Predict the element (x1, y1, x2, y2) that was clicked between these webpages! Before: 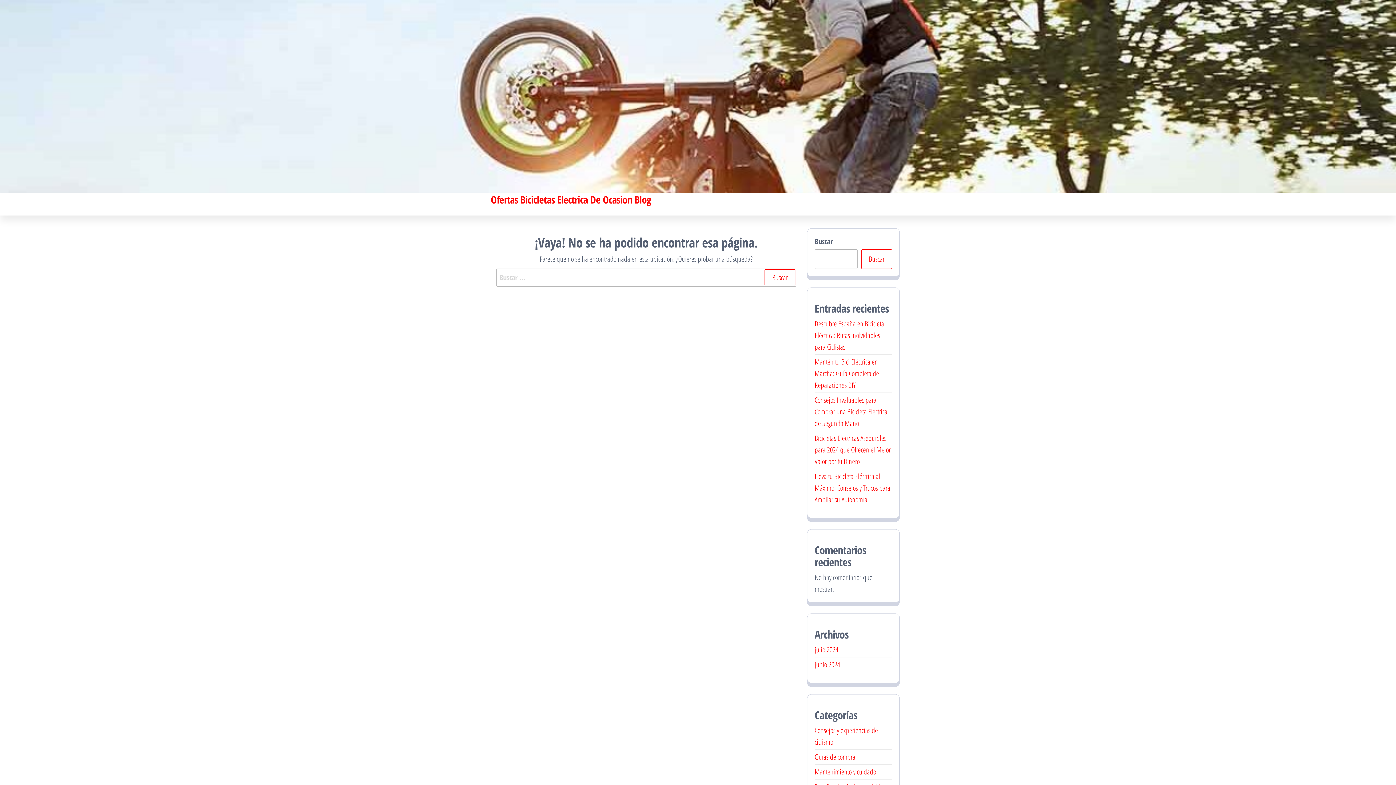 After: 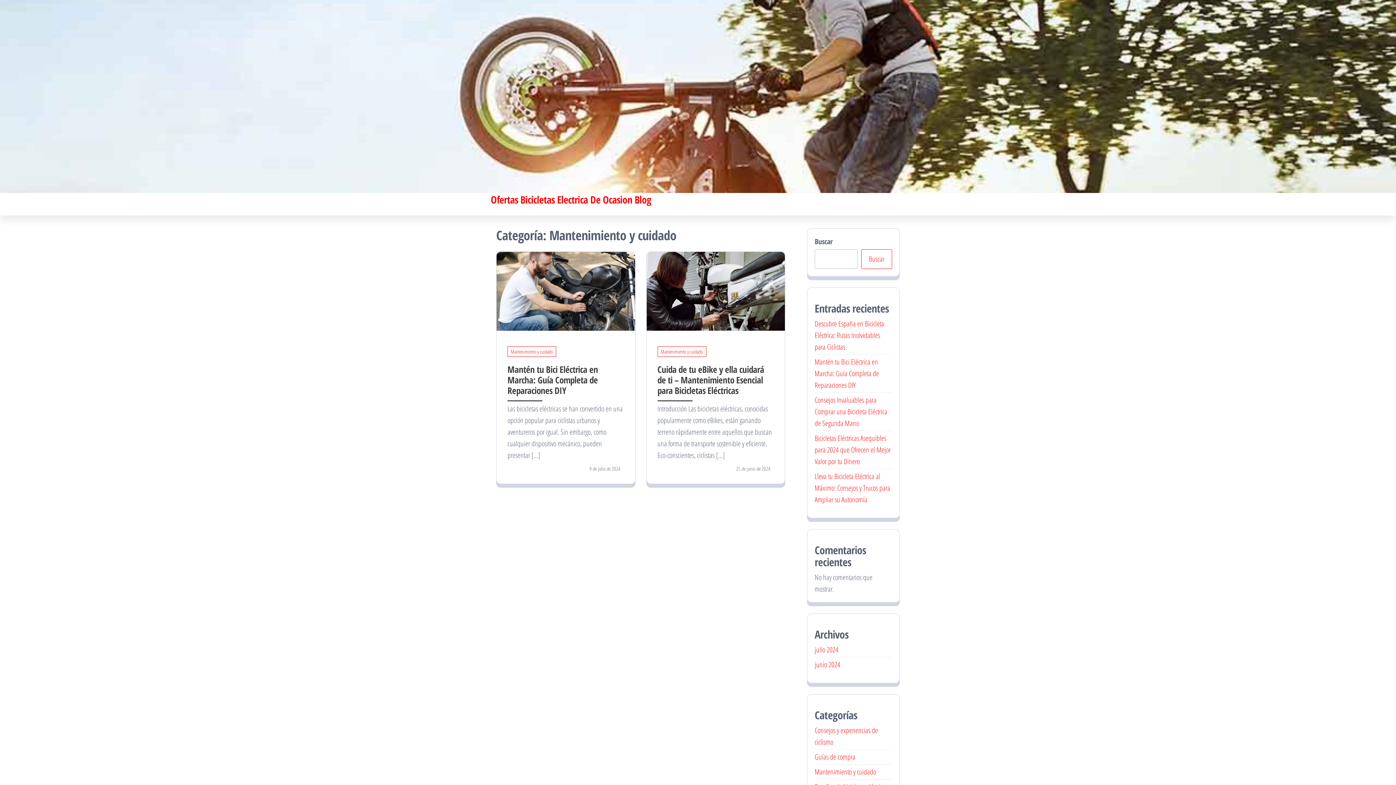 Action: bbox: (814, 767, 876, 777) label: Mantenimiento y cuidado